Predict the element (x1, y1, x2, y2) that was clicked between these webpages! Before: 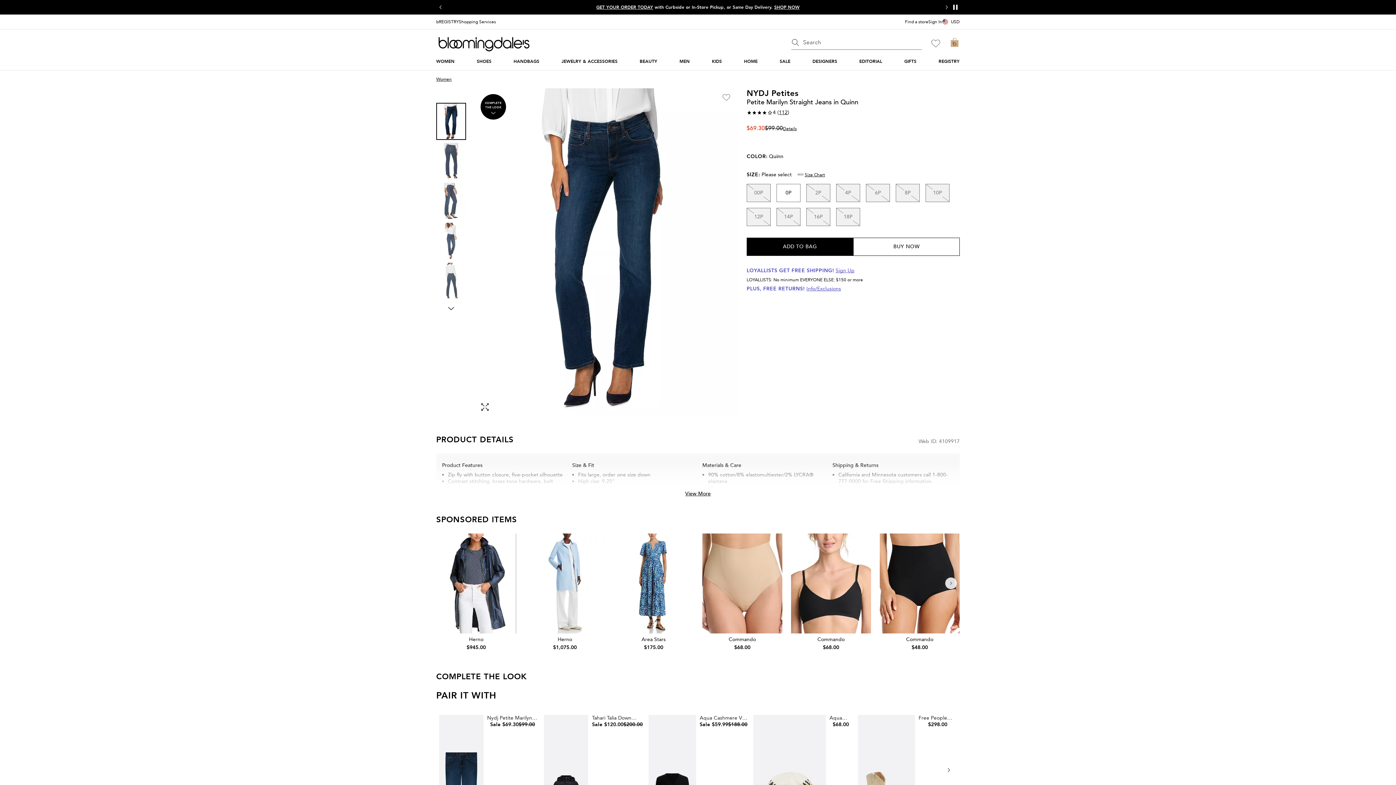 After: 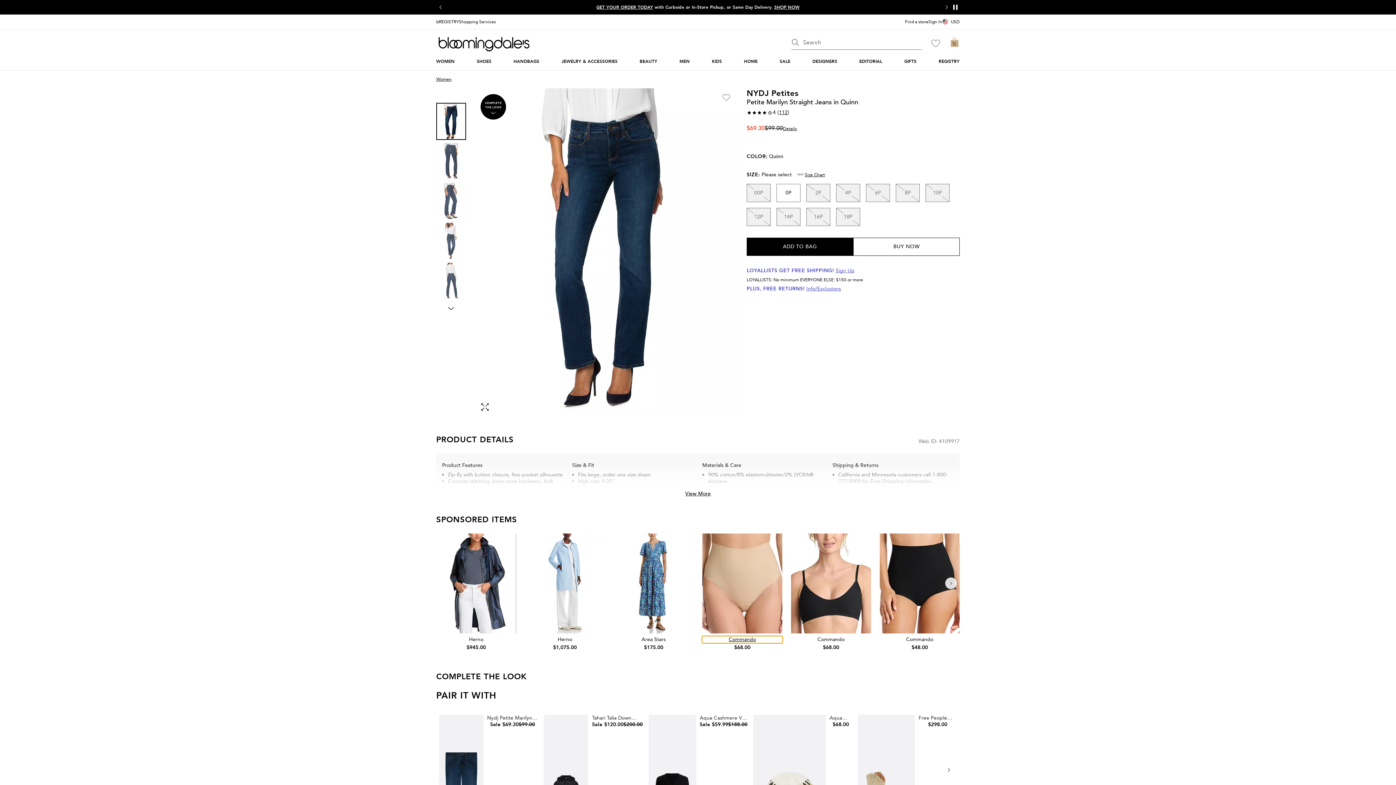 Action: label: Commando bbox: (702, 636, 782, 643)